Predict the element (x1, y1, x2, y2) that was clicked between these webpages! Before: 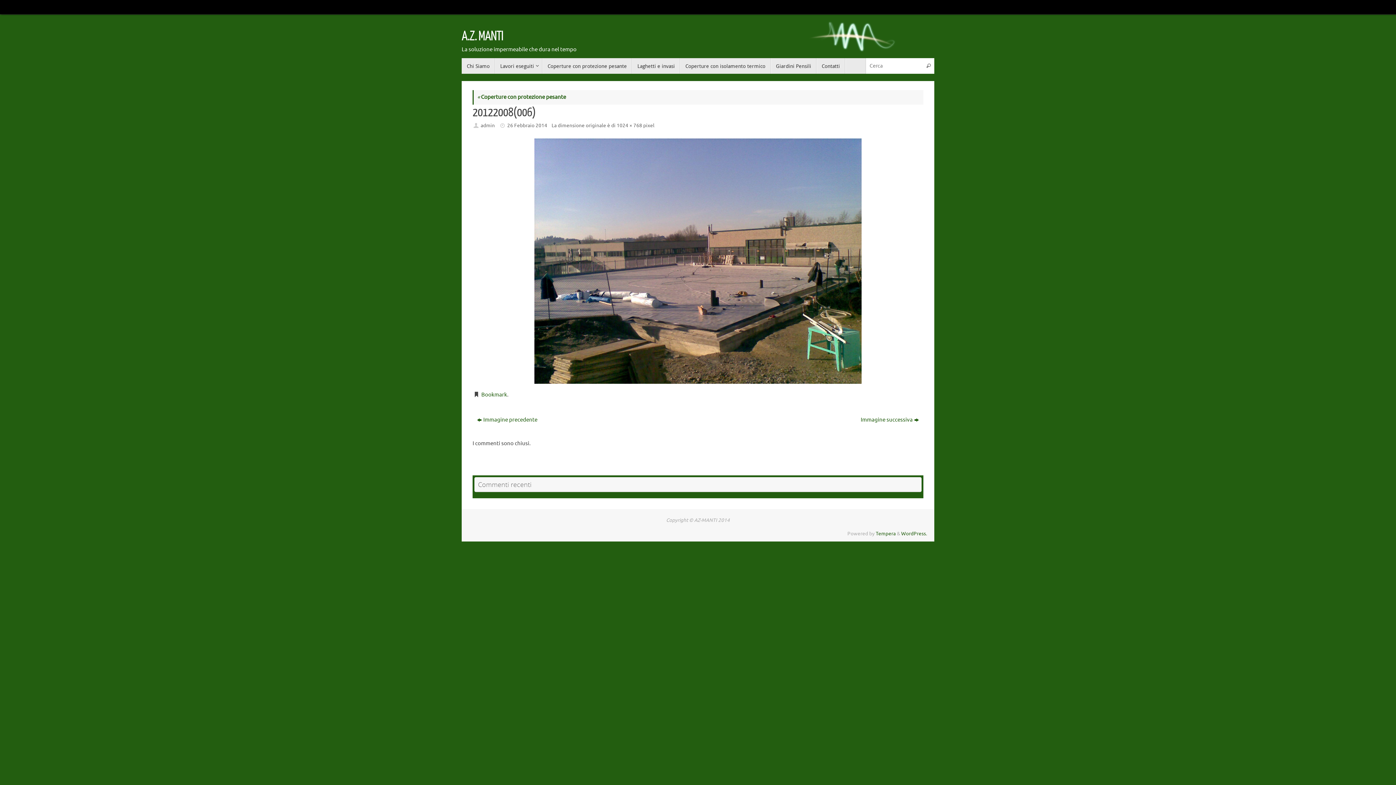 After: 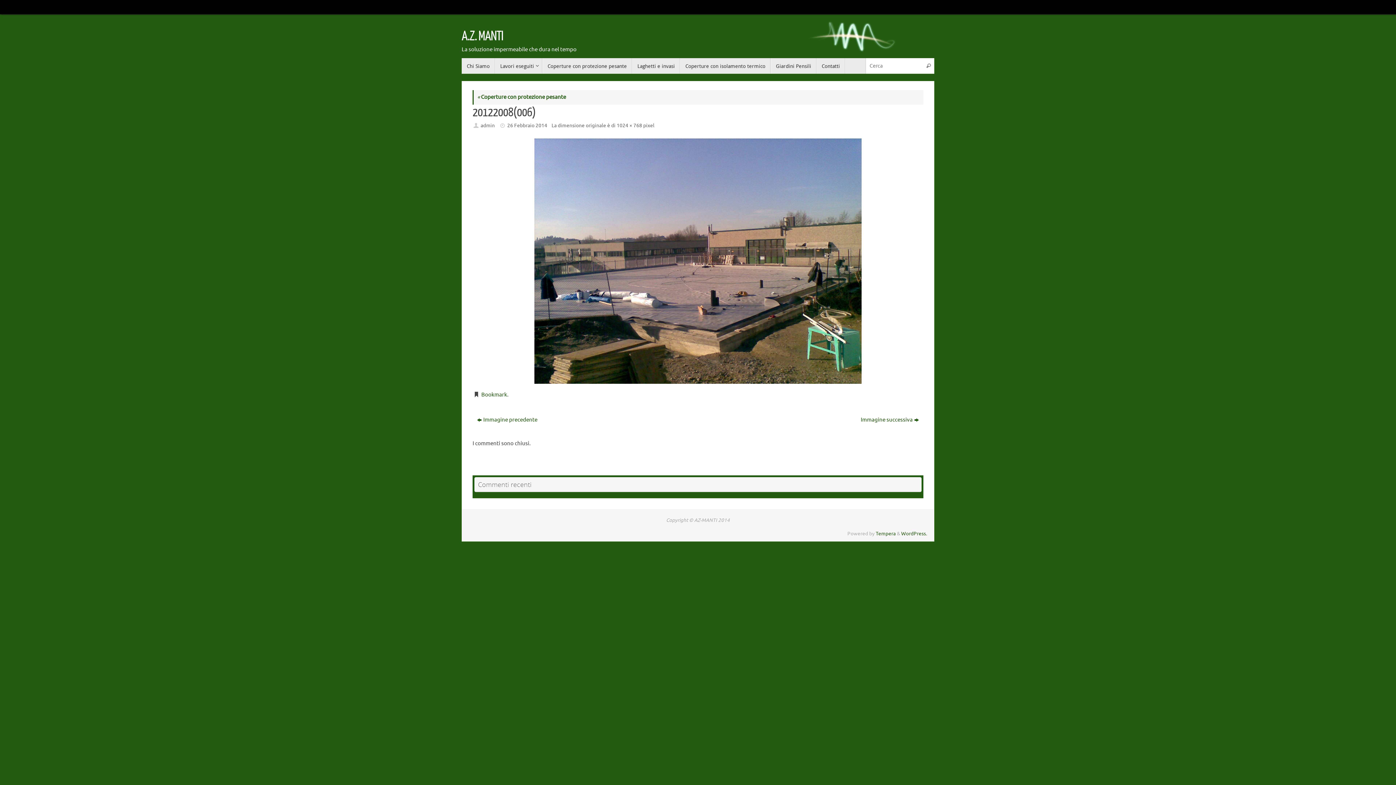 Action: label: Bookmark bbox: (481, 391, 507, 398)